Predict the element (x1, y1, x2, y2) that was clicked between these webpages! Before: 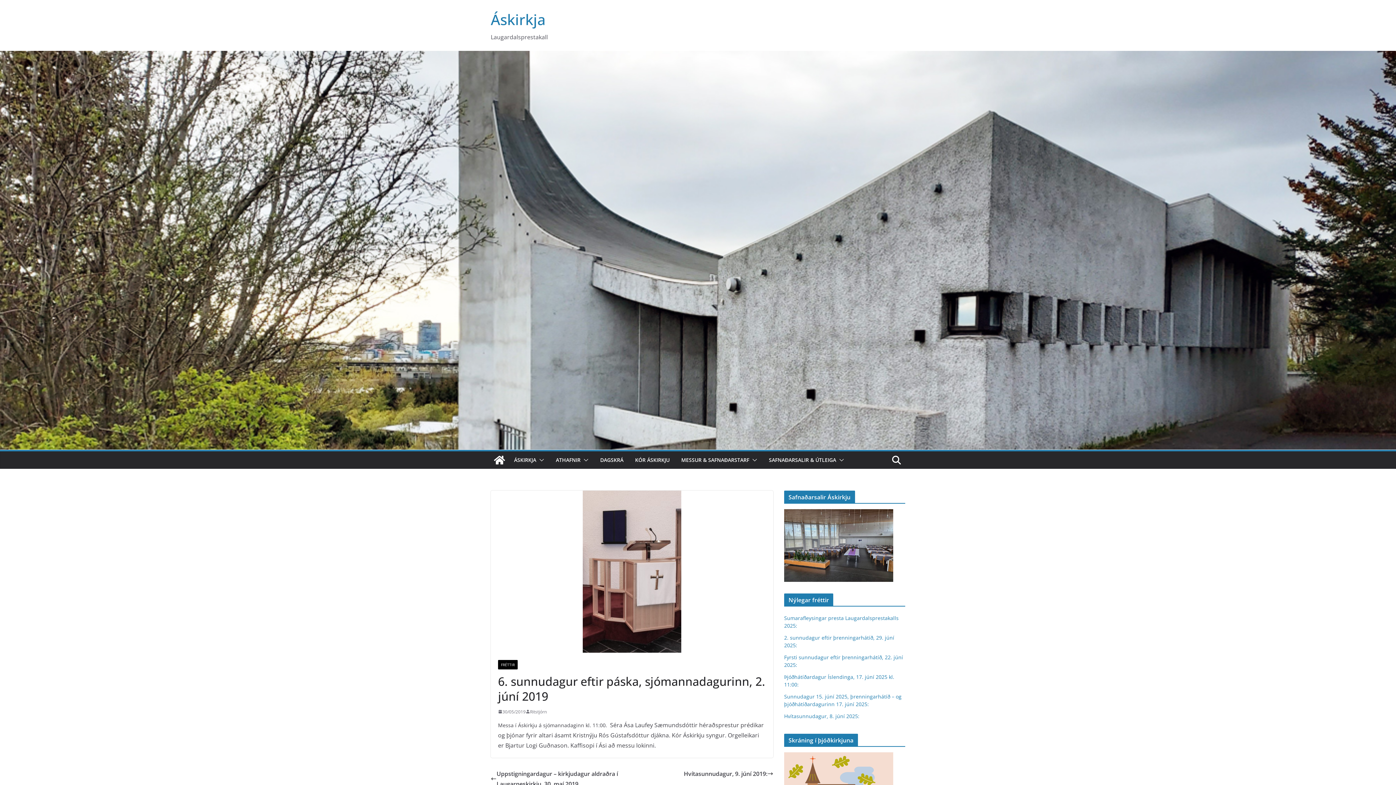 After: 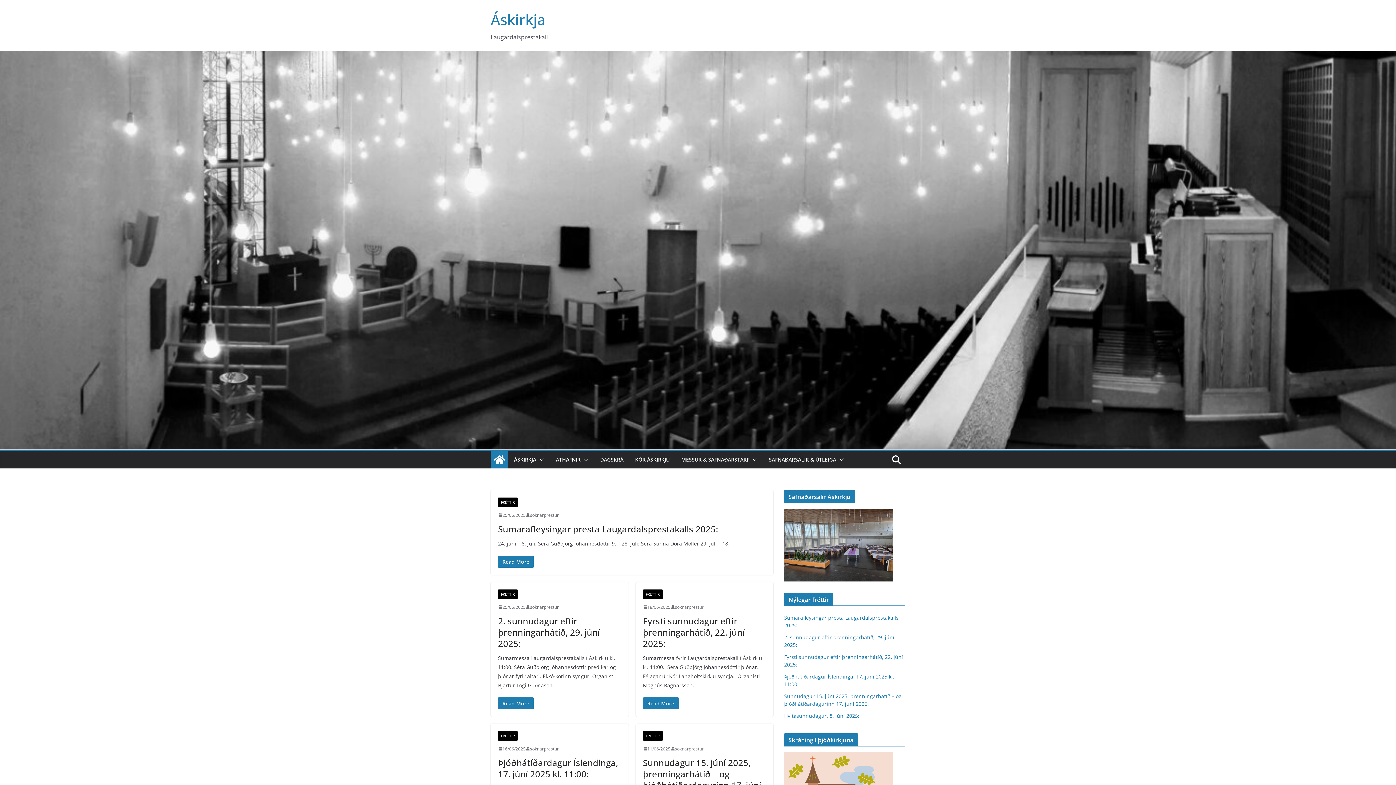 Action: bbox: (490, 451, 508, 469)